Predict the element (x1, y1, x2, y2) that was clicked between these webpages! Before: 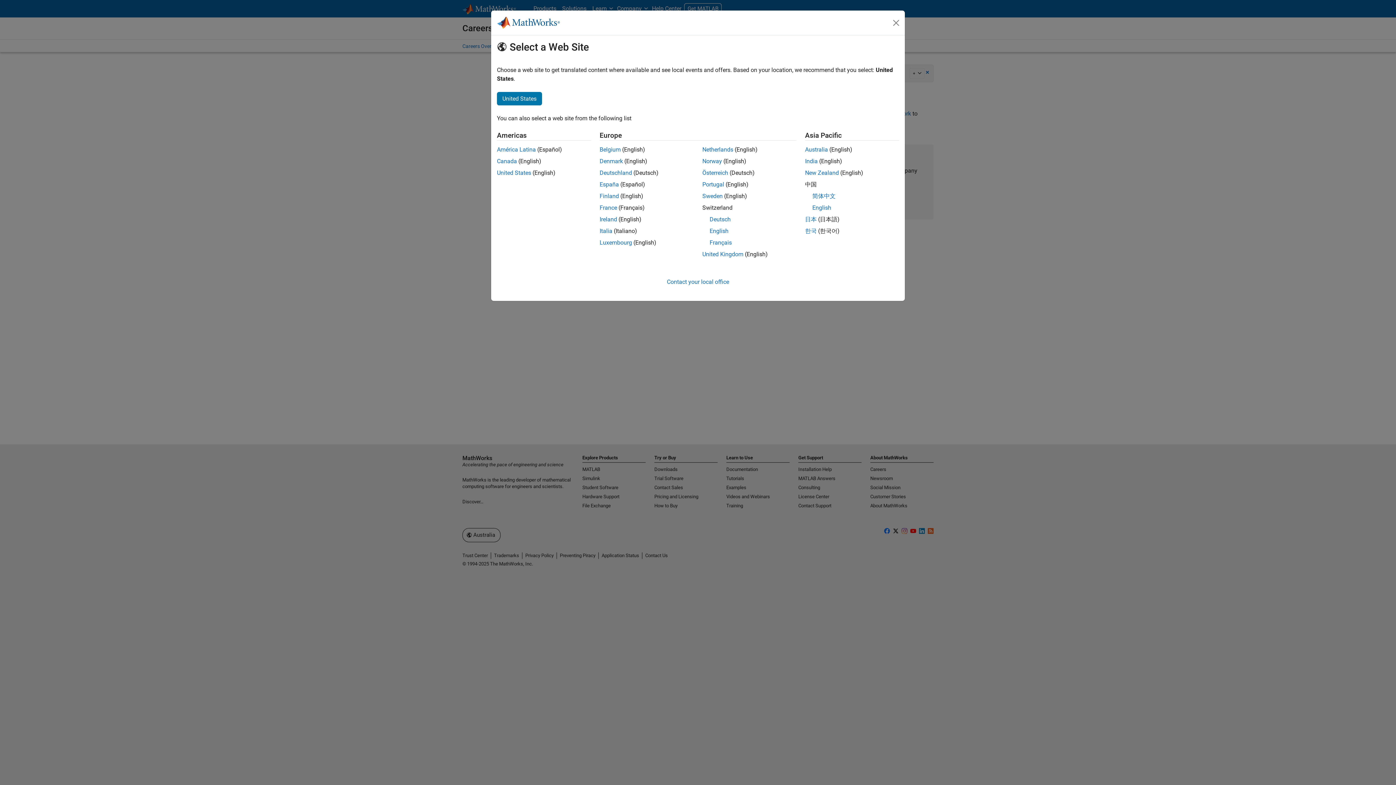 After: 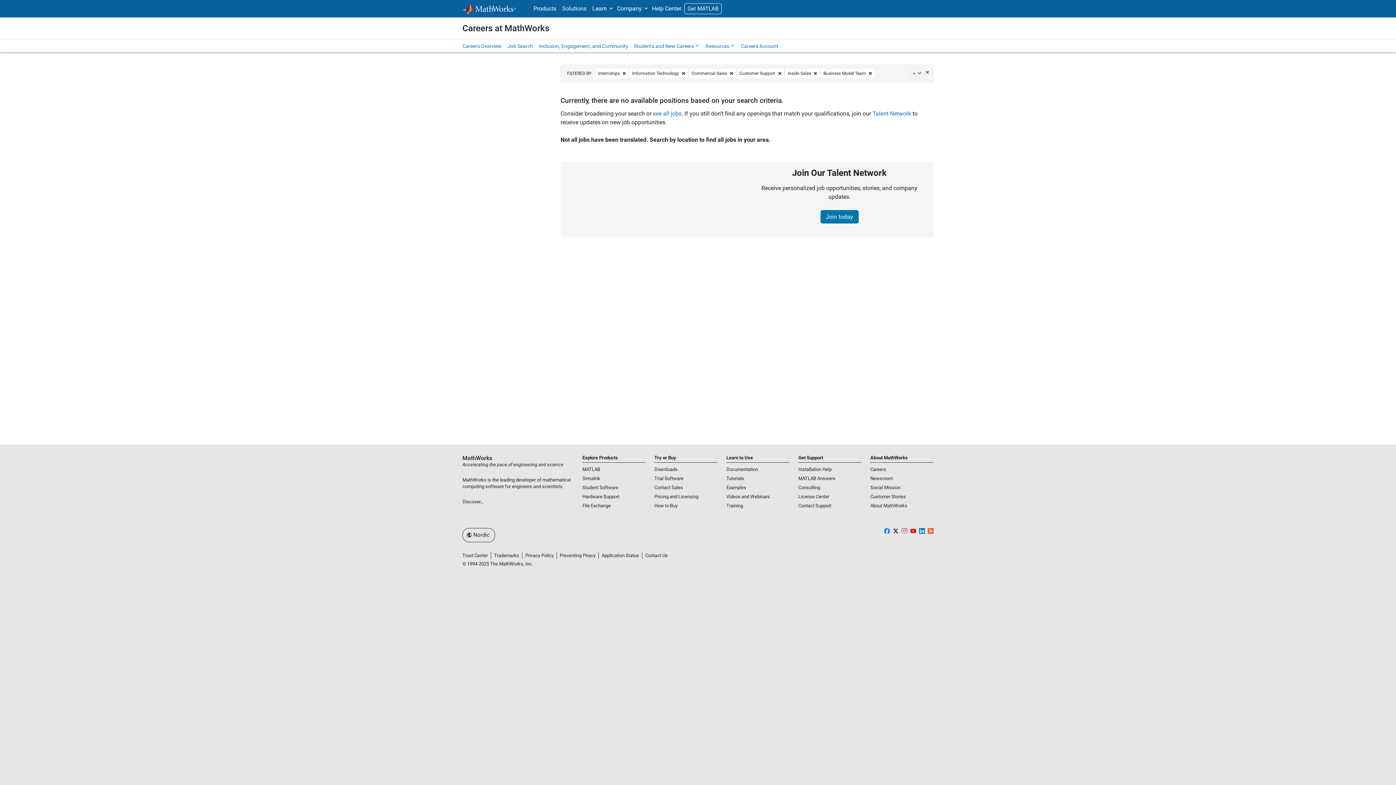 Action: bbox: (599, 157, 623, 164) label: Denmark